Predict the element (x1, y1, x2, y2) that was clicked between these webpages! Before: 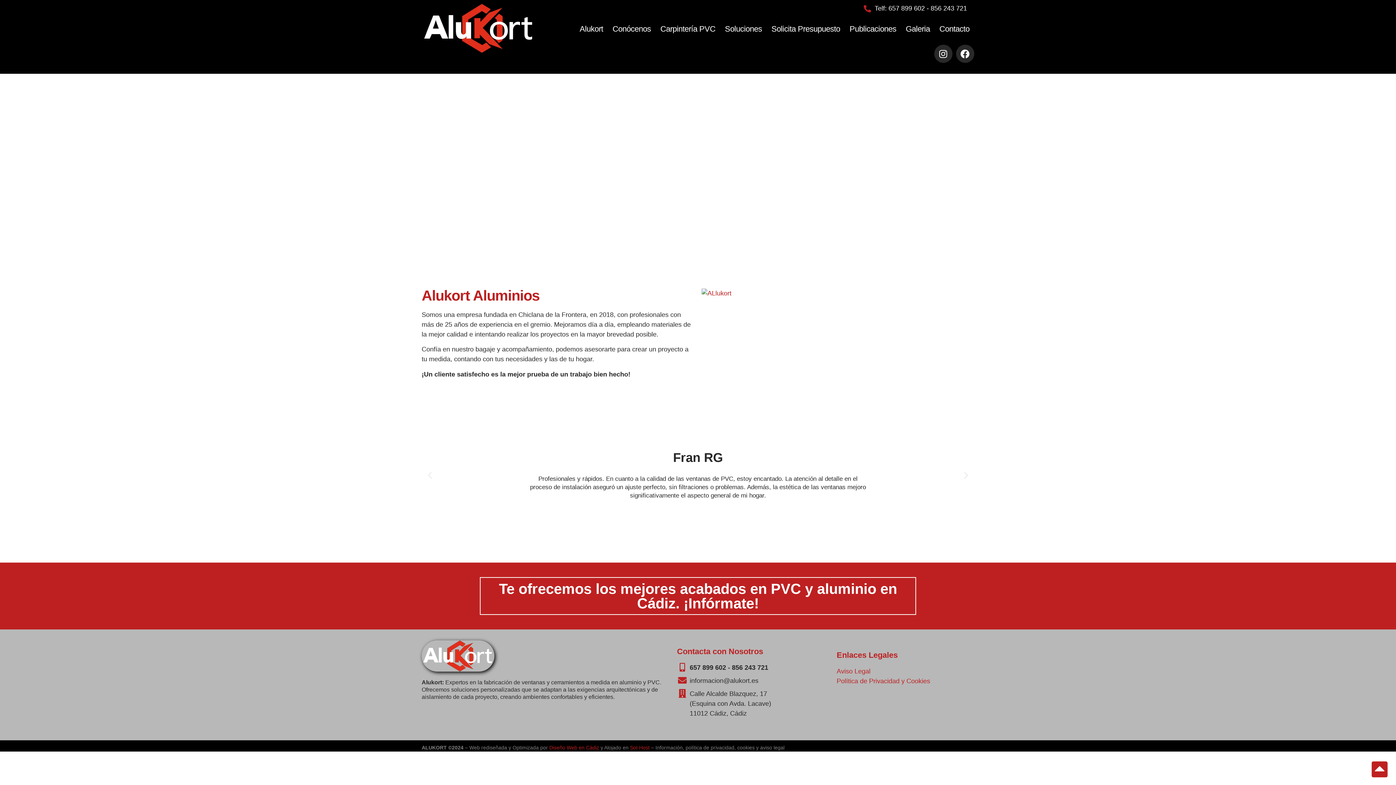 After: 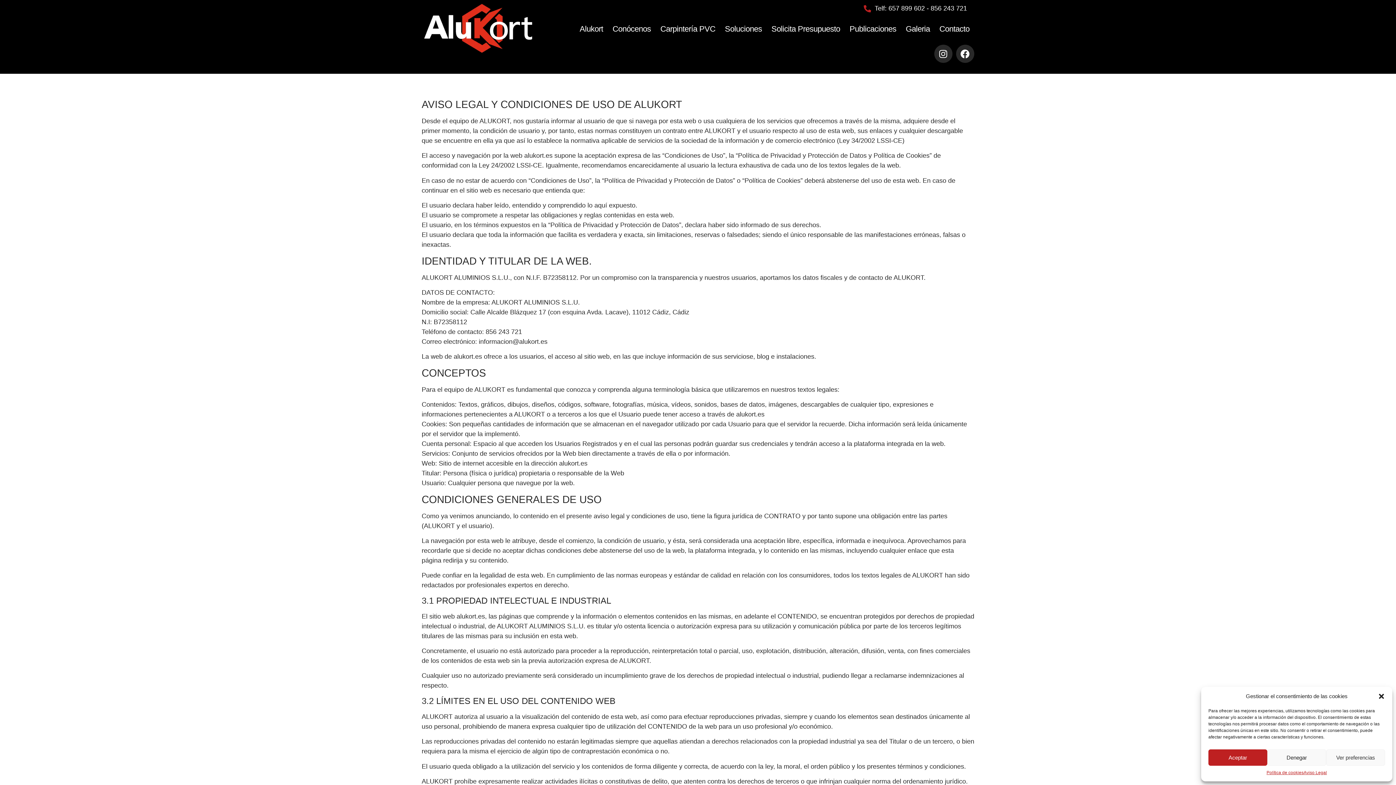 Action: label: Aviso Legal bbox: (836, 668, 870, 675)